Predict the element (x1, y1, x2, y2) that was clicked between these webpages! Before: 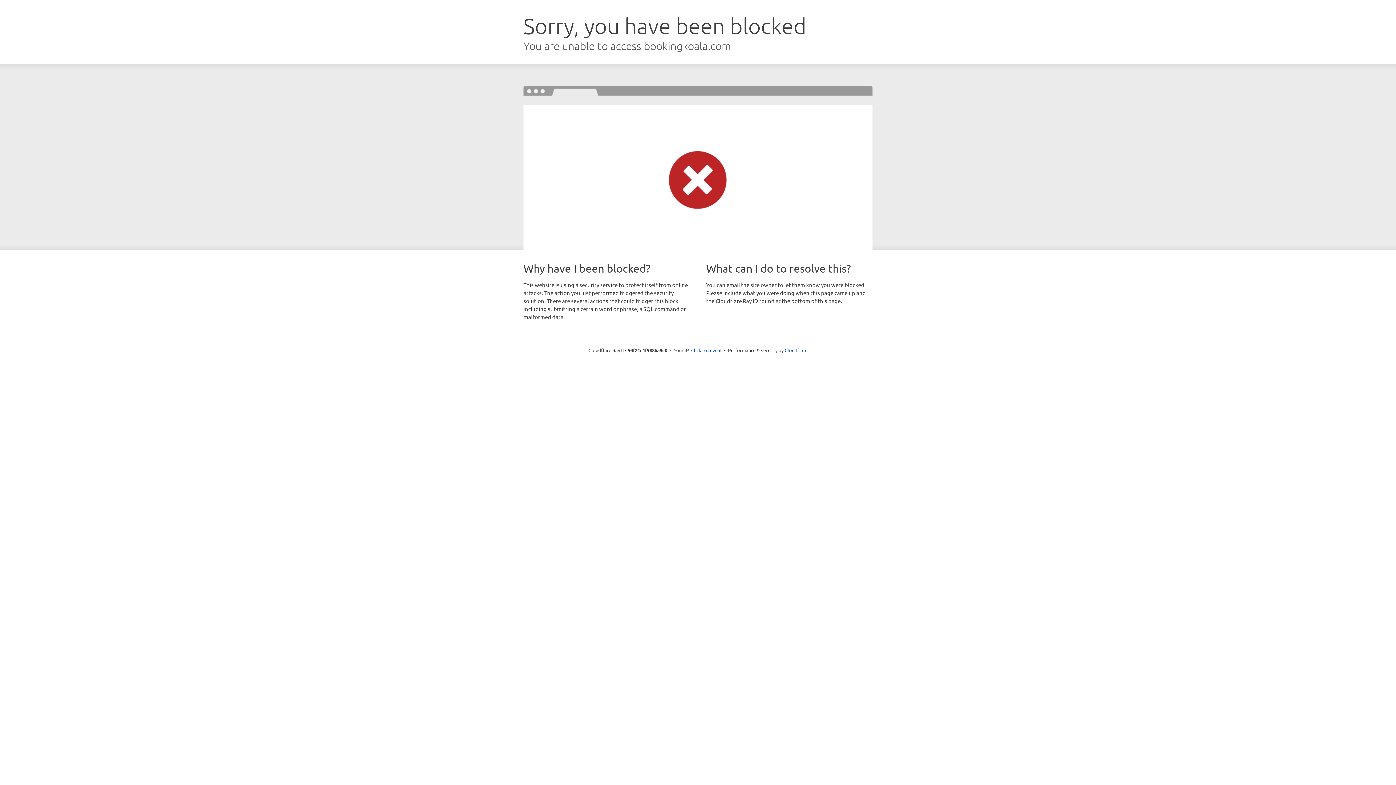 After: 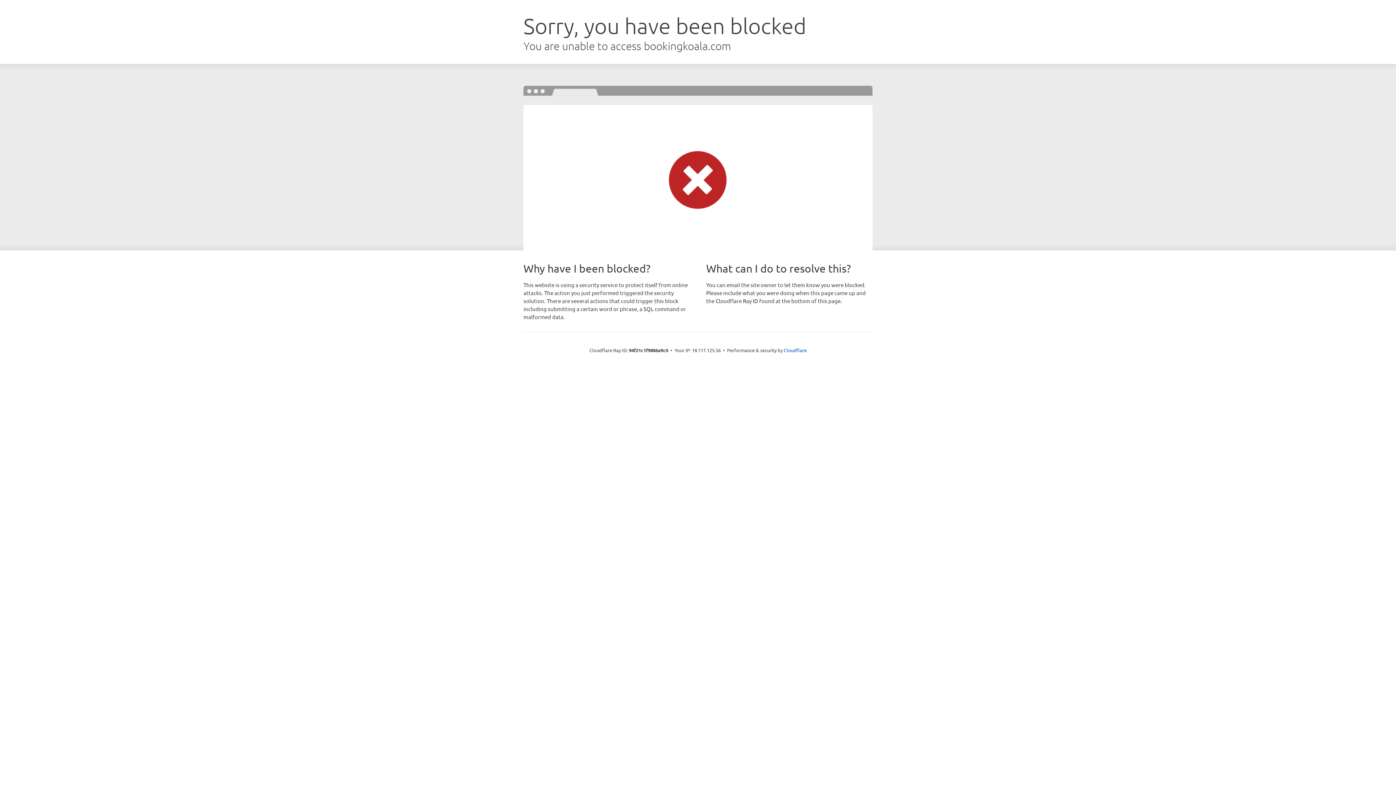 Action: label: Click to reveal bbox: (691, 346, 721, 353)